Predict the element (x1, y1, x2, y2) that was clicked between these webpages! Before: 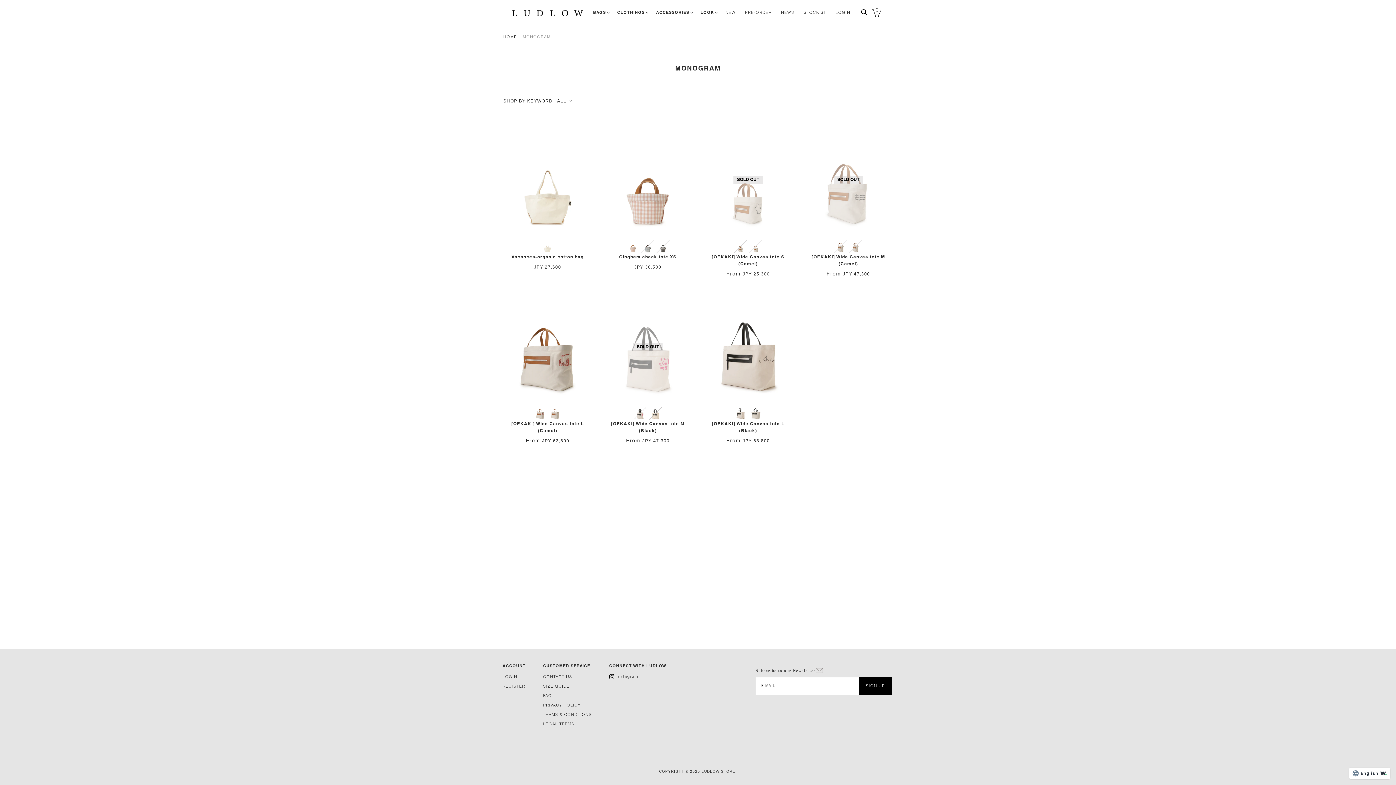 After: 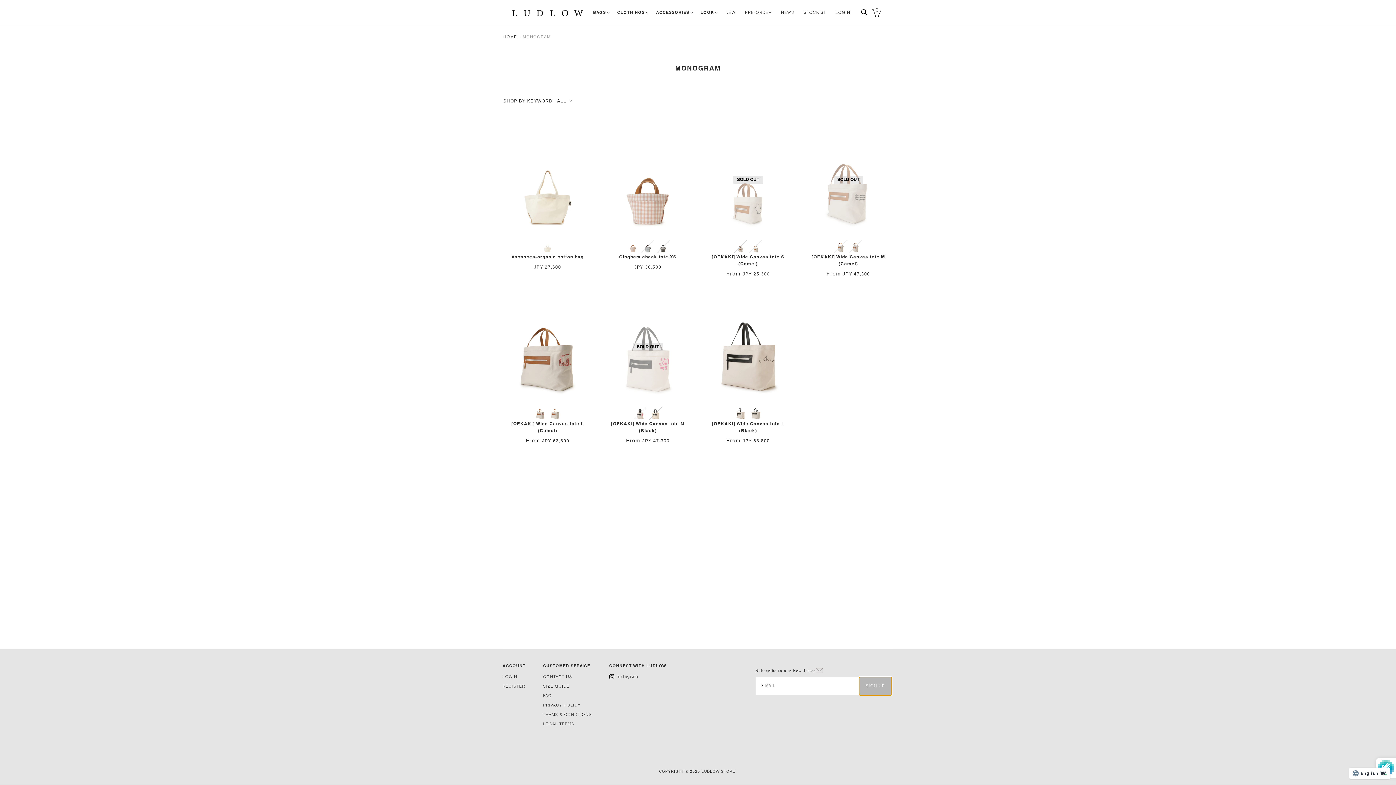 Action: bbox: (859, 677, 891, 695) label: SIGN UP